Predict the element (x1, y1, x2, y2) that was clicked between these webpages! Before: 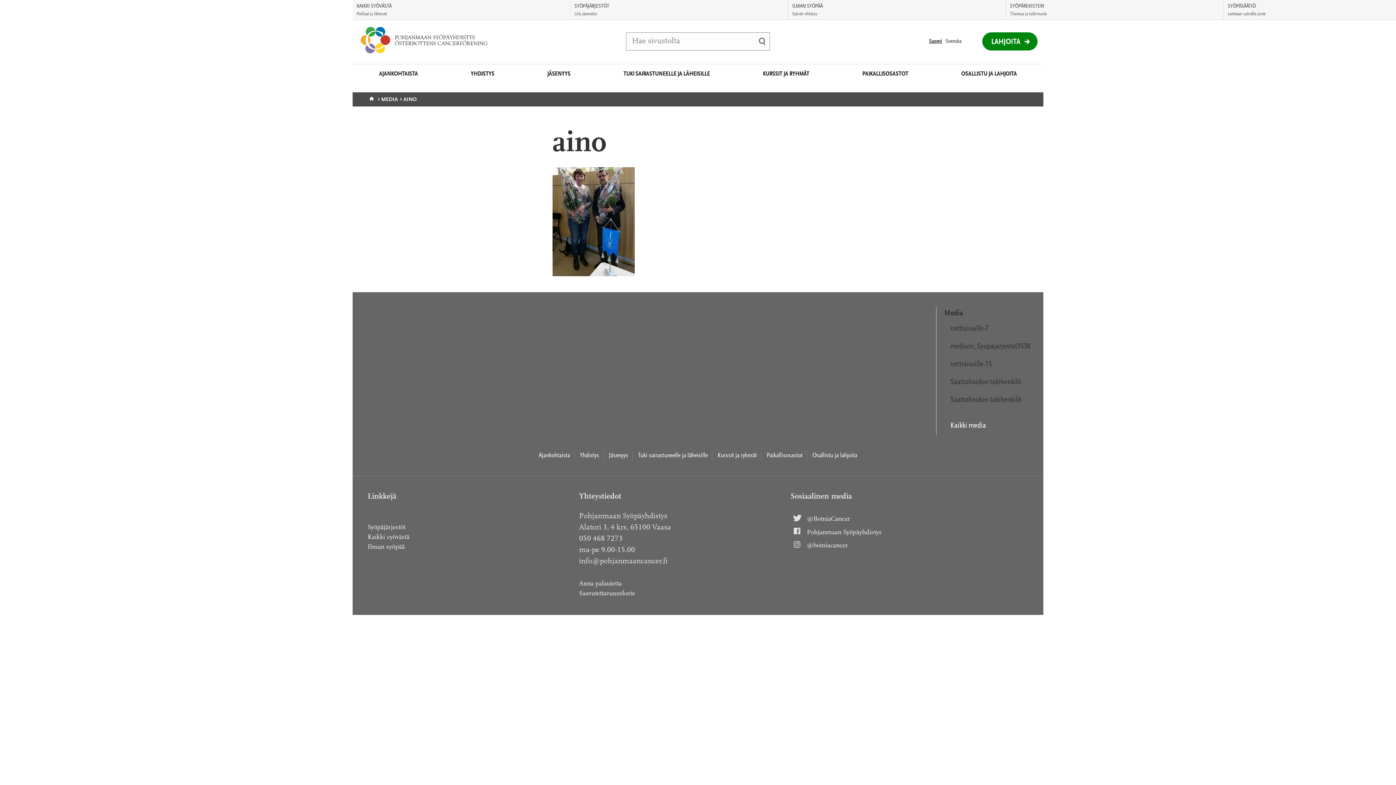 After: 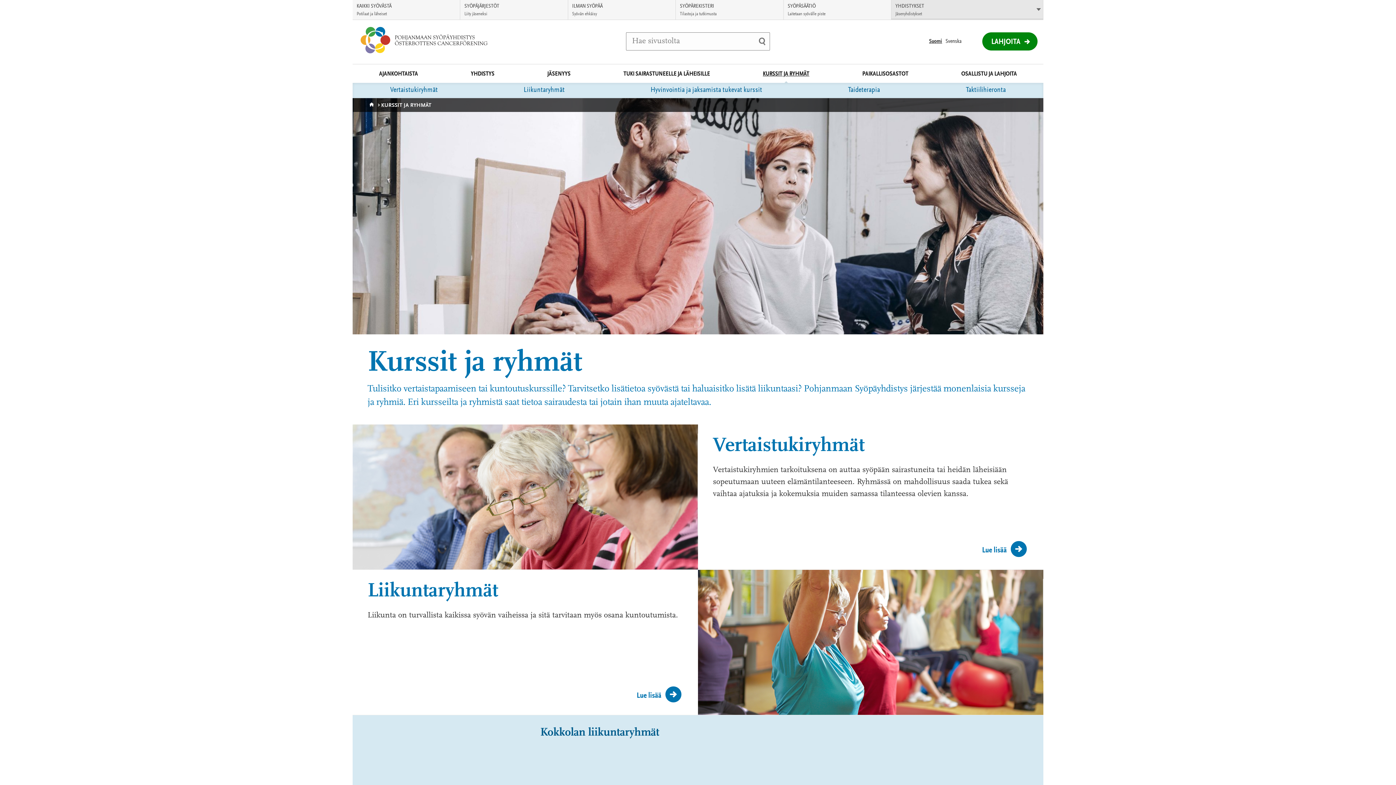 Action: bbox: (763, 67, 809, 78) label: KURSSIT JA RYHMÄT